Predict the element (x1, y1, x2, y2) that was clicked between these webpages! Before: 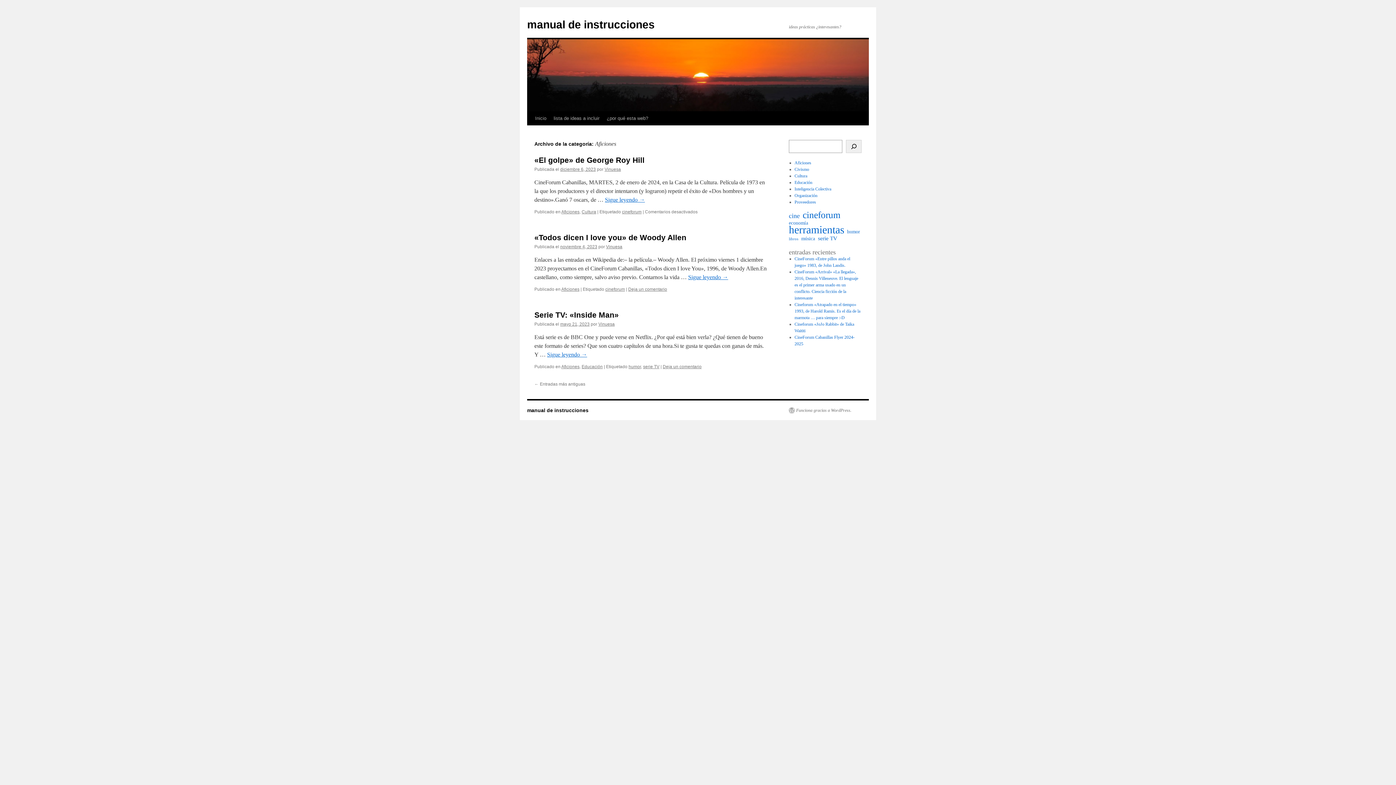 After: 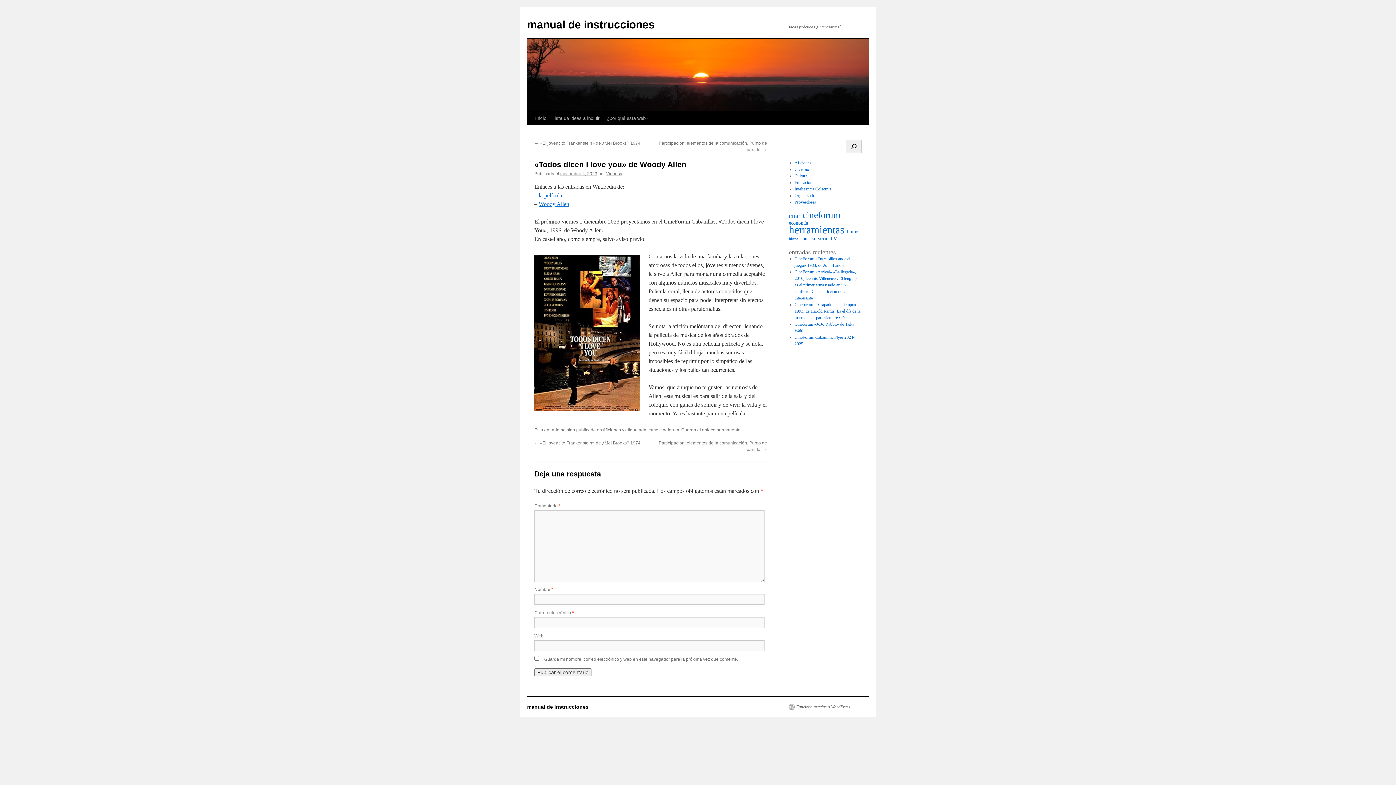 Action: label: «Todos dicen I love you» de Woody Allen bbox: (534, 233, 686, 241)